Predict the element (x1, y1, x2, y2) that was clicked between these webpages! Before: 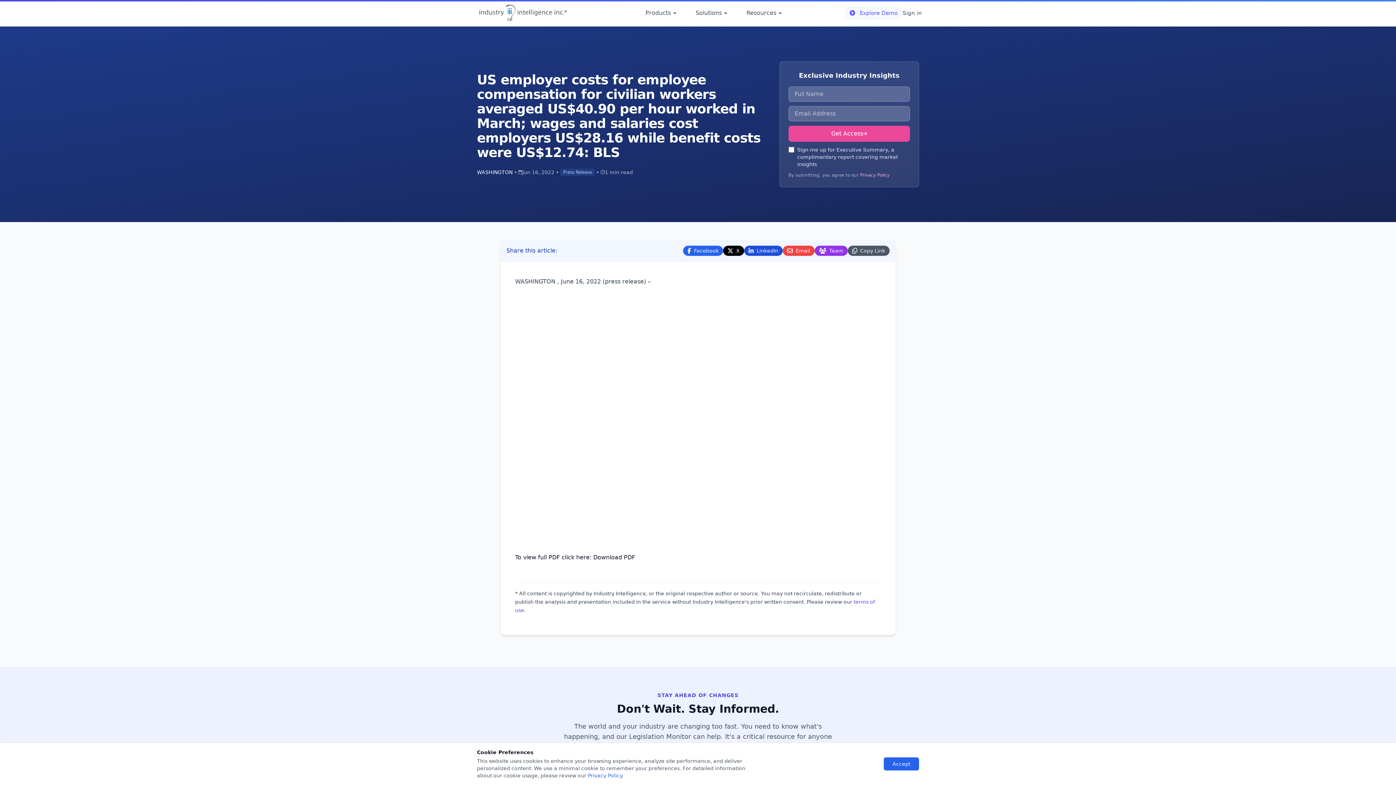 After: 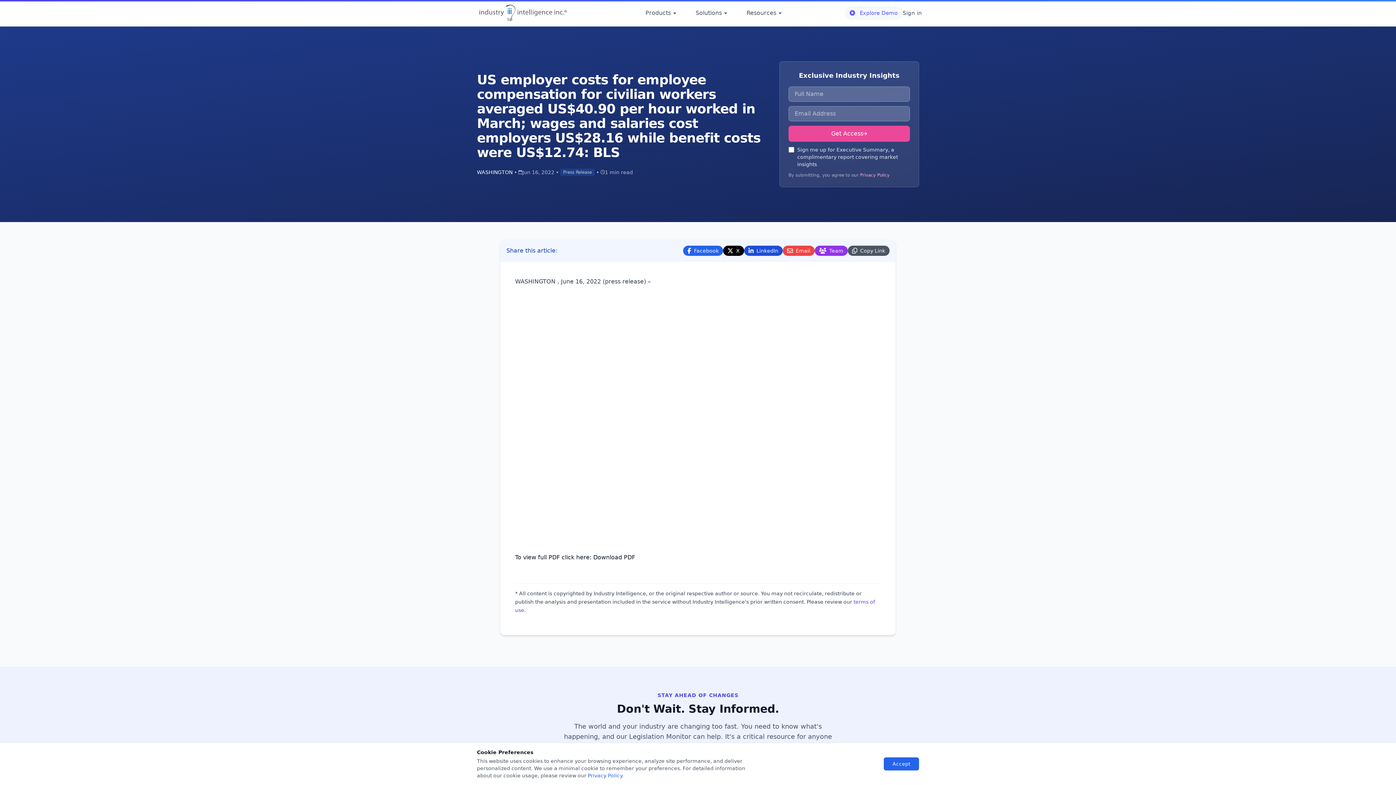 Action: bbox: (593, 554, 635, 561) label: Download PDF